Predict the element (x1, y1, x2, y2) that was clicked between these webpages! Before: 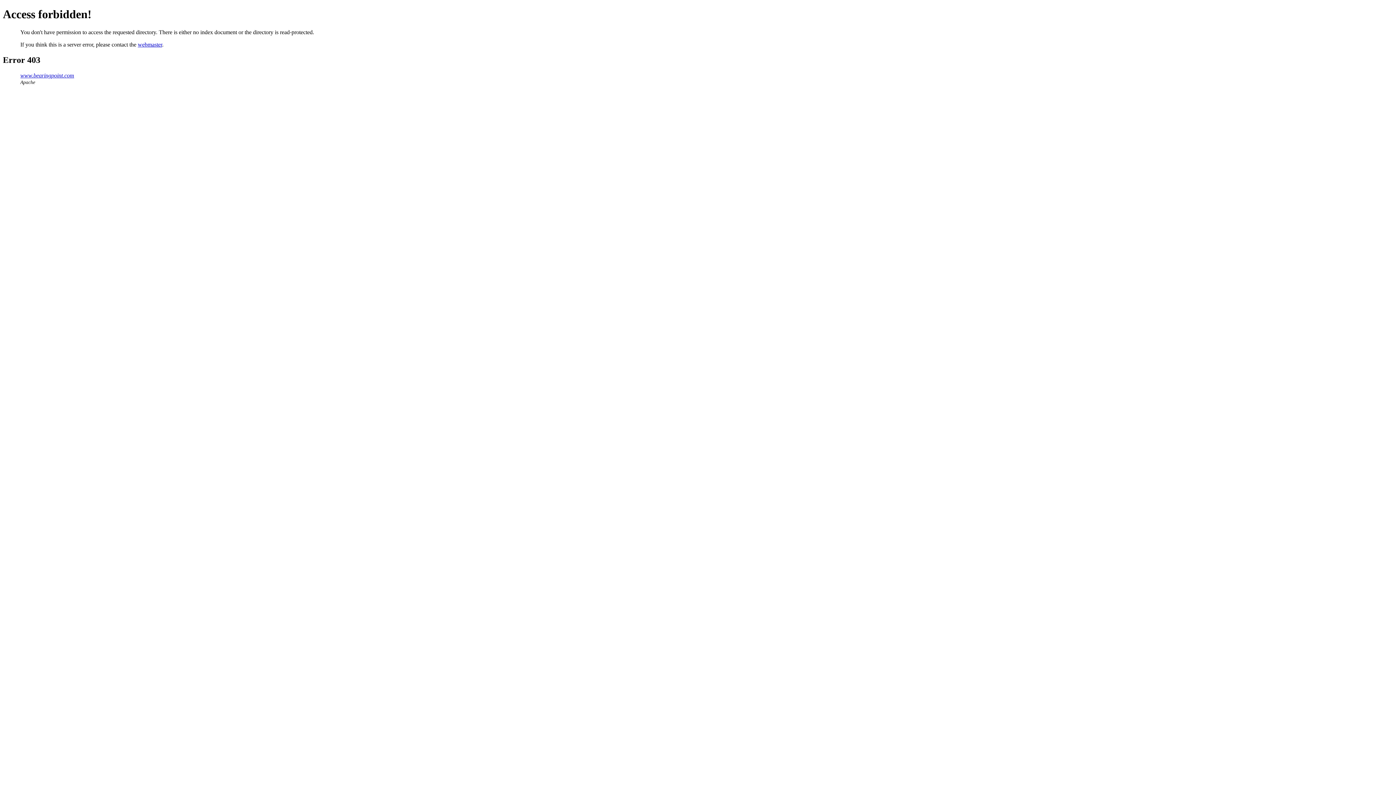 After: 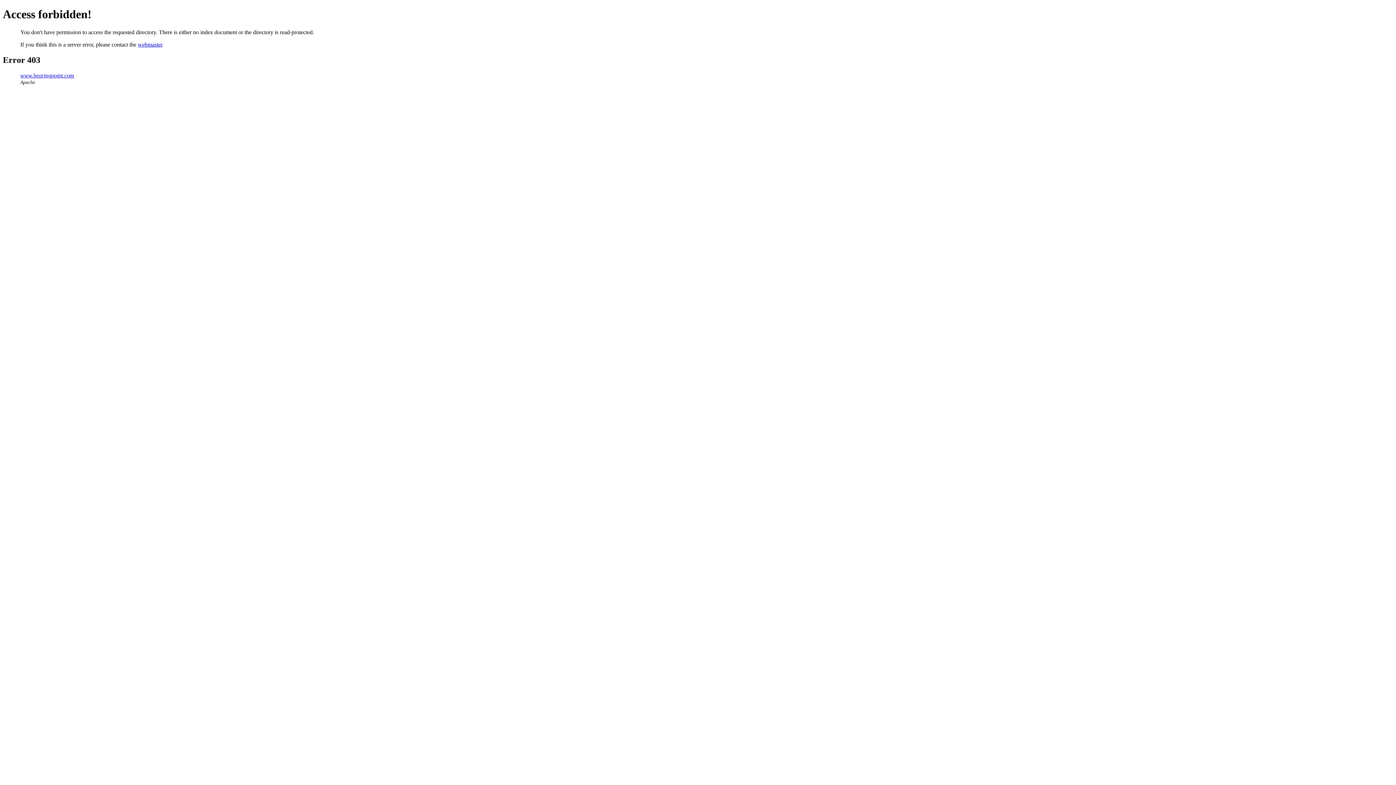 Action: bbox: (137, 41, 162, 47) label: webmaster